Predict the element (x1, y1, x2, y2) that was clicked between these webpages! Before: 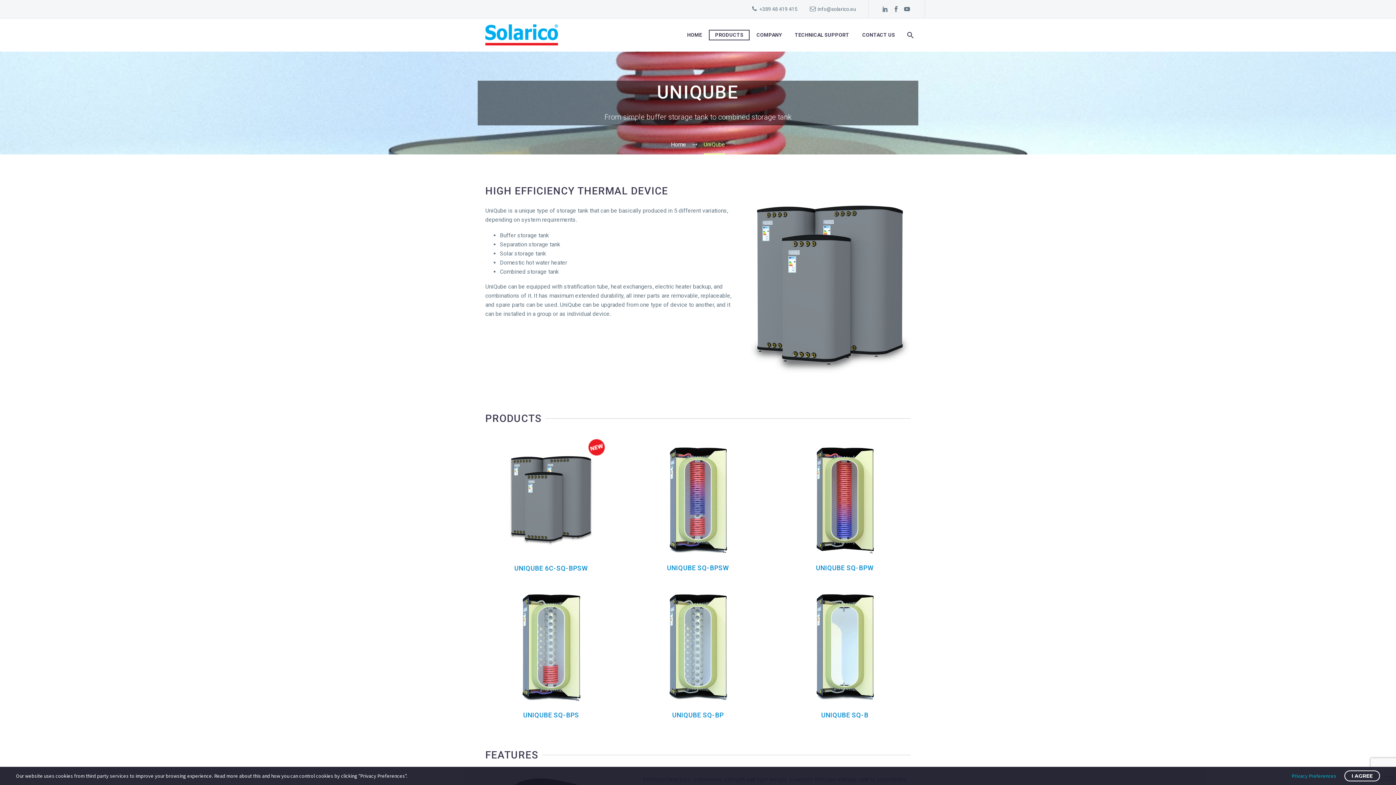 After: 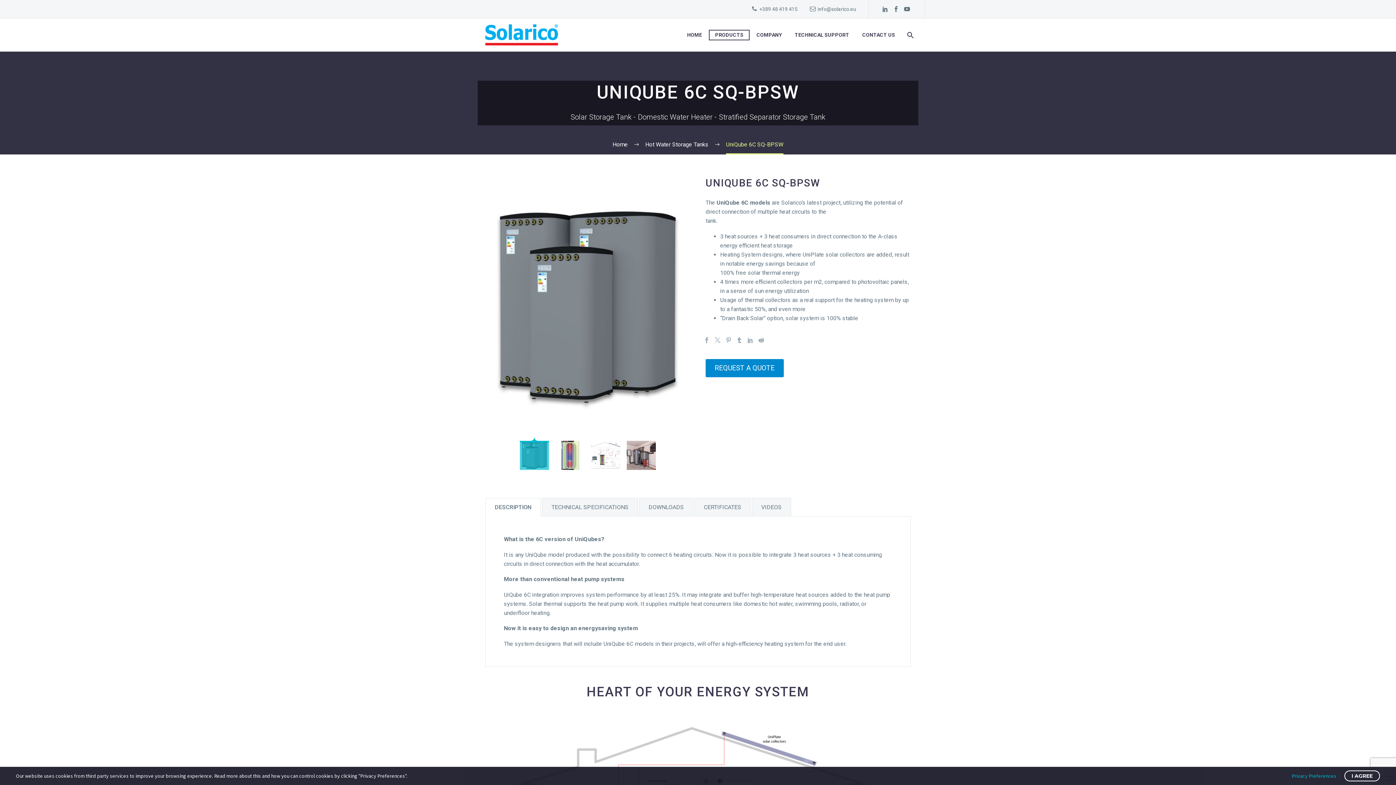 Action: label: UNIQUBE 6C-SQ-BPSW bbox: (514, 564, 588, 572)